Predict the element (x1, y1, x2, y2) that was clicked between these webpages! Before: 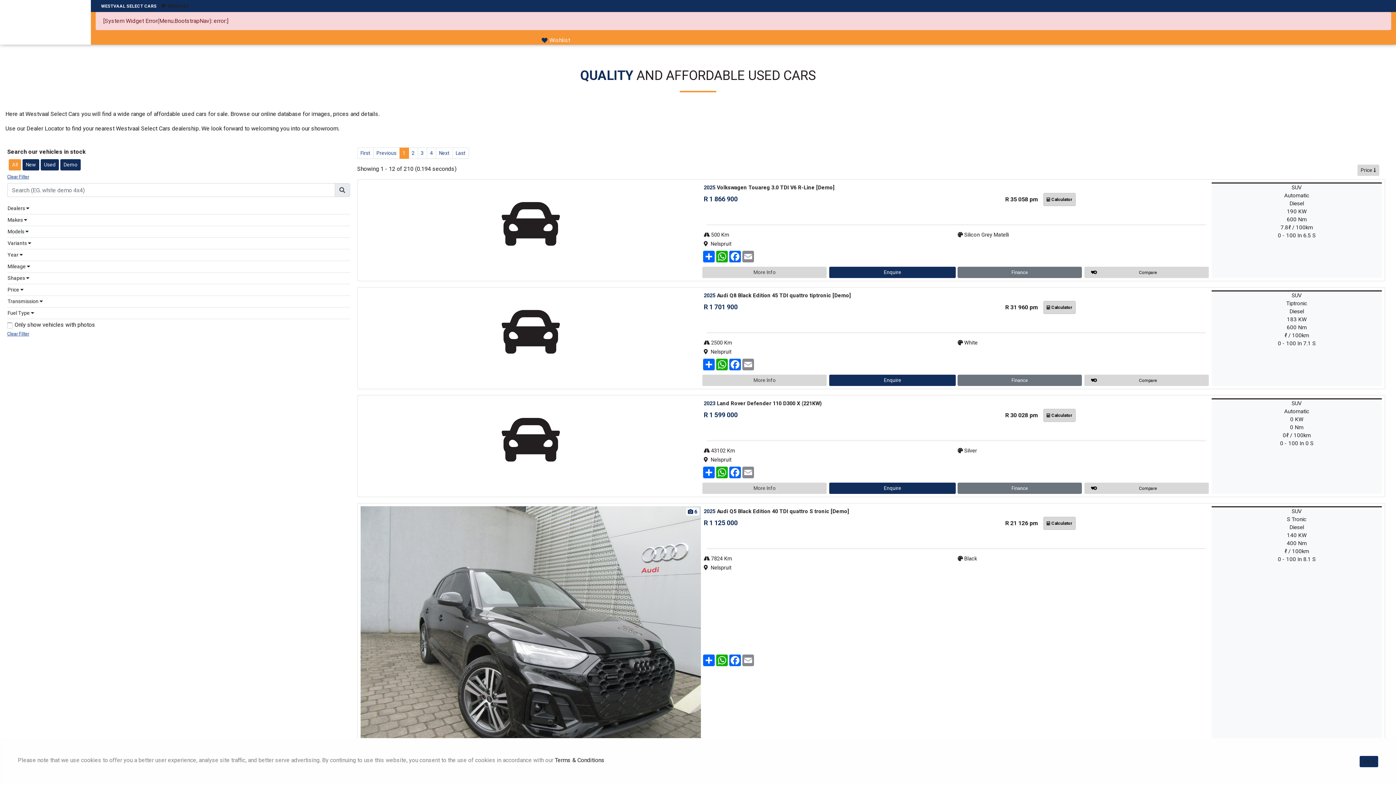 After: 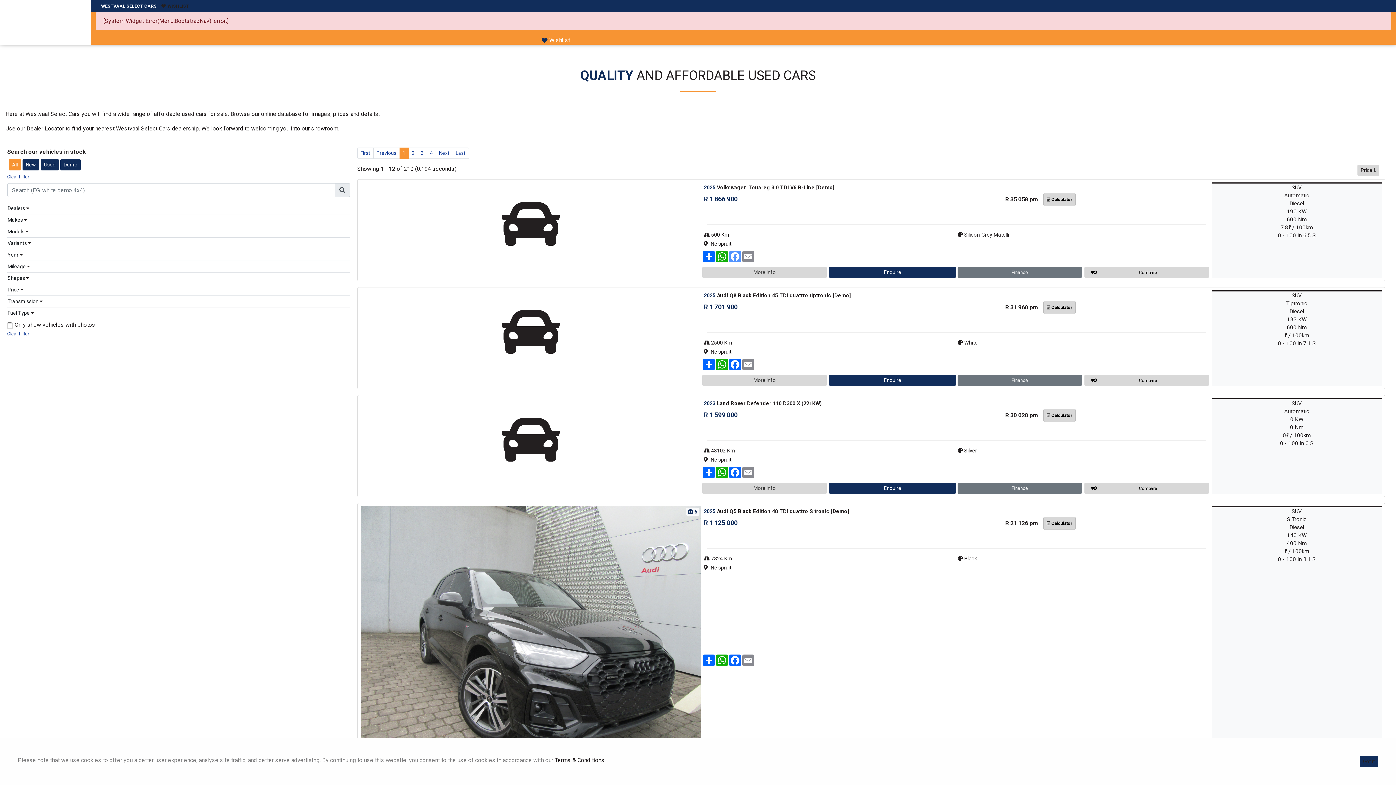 Action: label: Facebook bbox: (727, 250, 740, 262)